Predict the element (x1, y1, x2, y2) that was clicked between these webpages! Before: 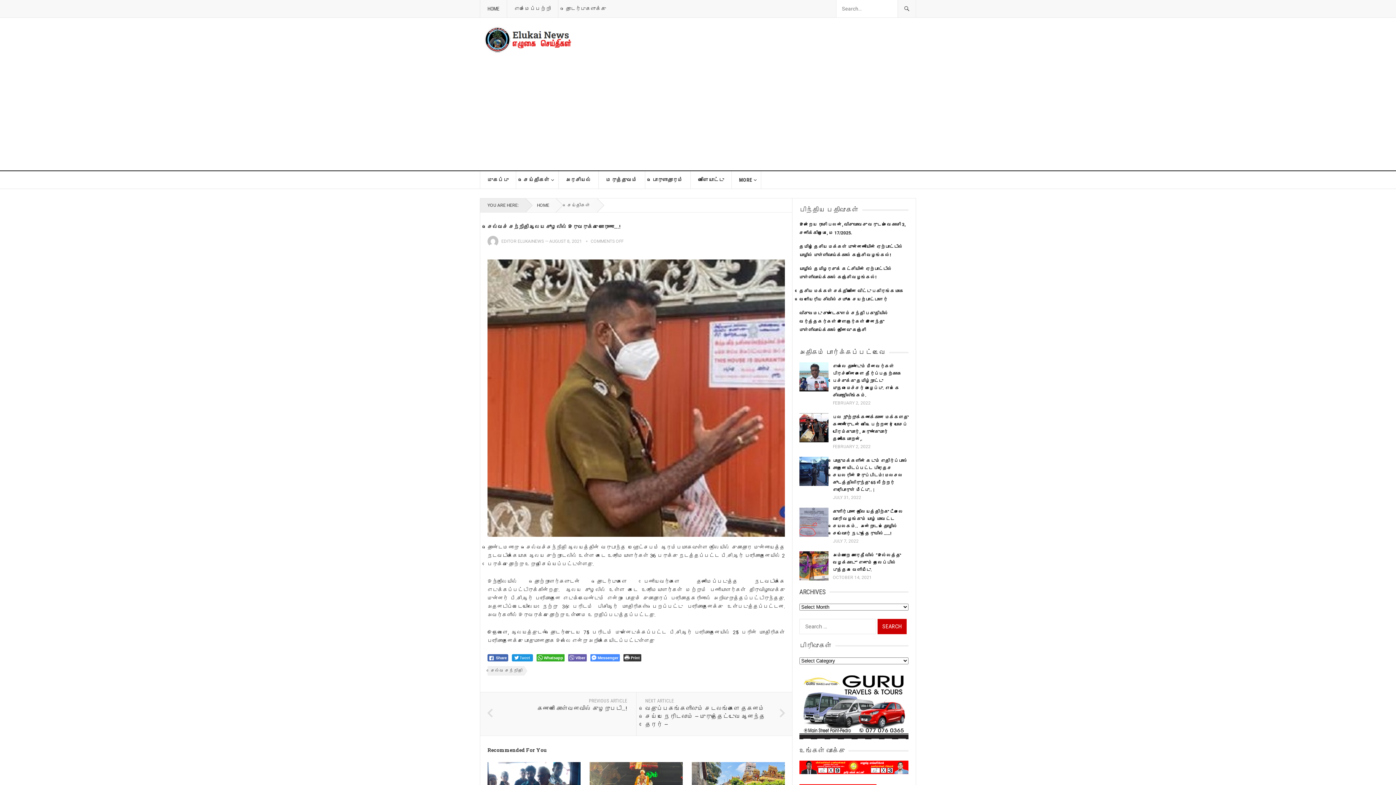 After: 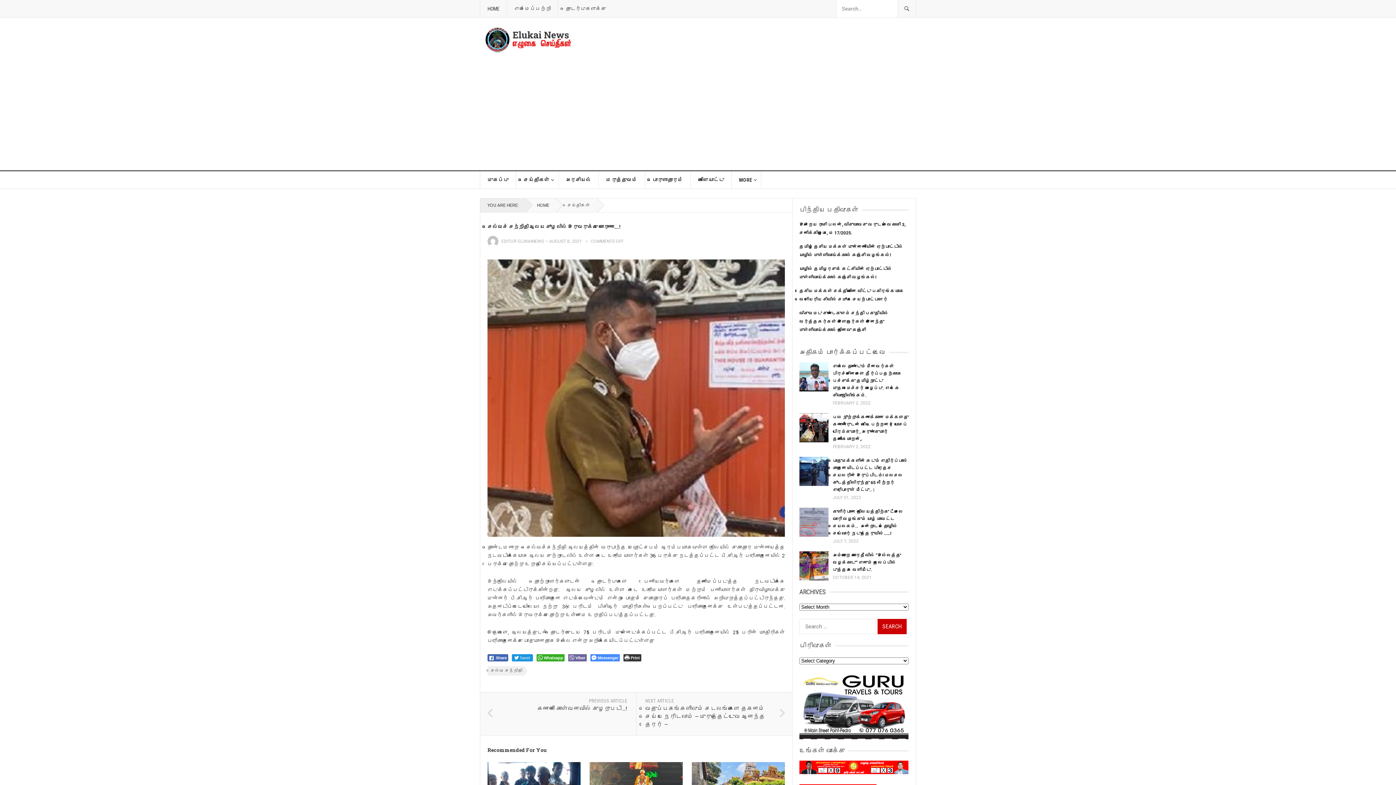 Action: label: Viber Share bbox: (568, 654, 586, 661)